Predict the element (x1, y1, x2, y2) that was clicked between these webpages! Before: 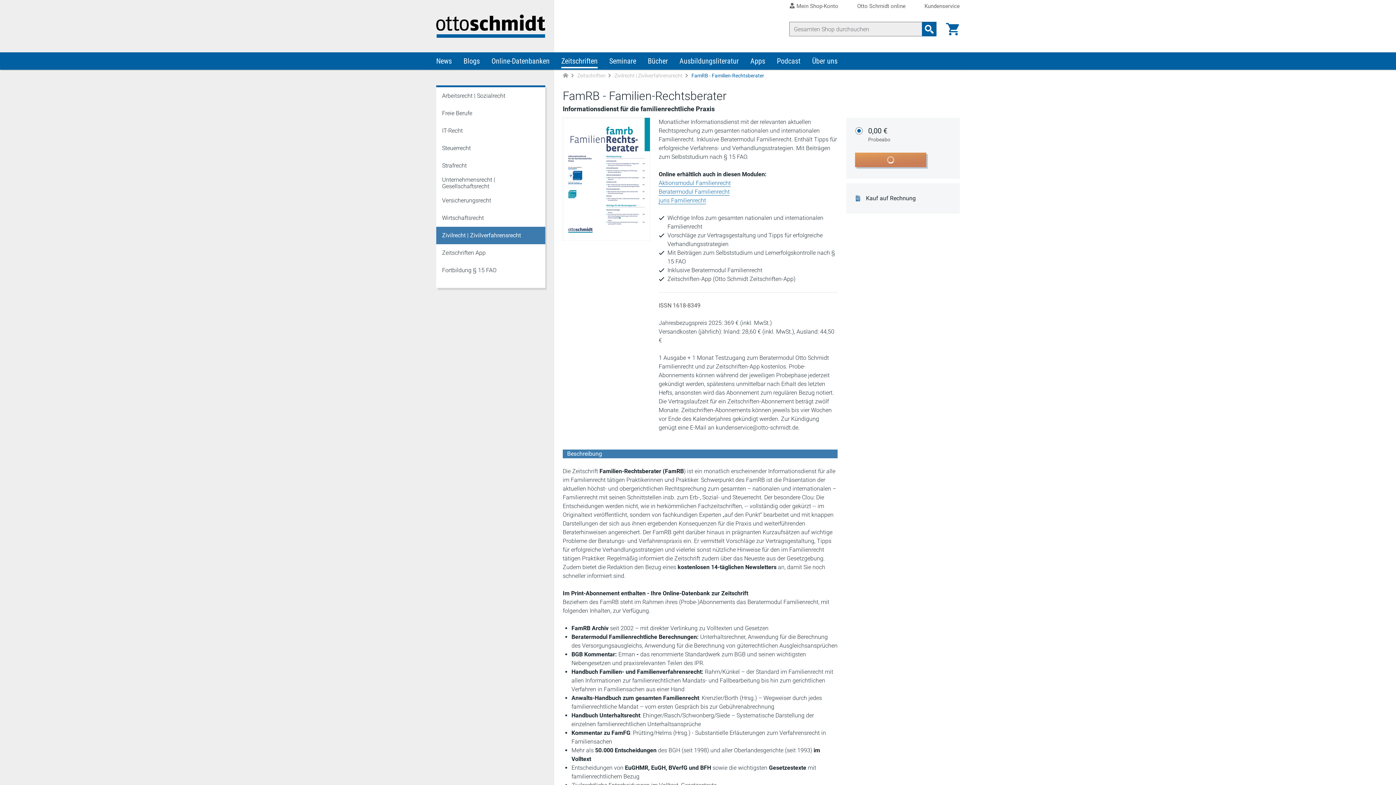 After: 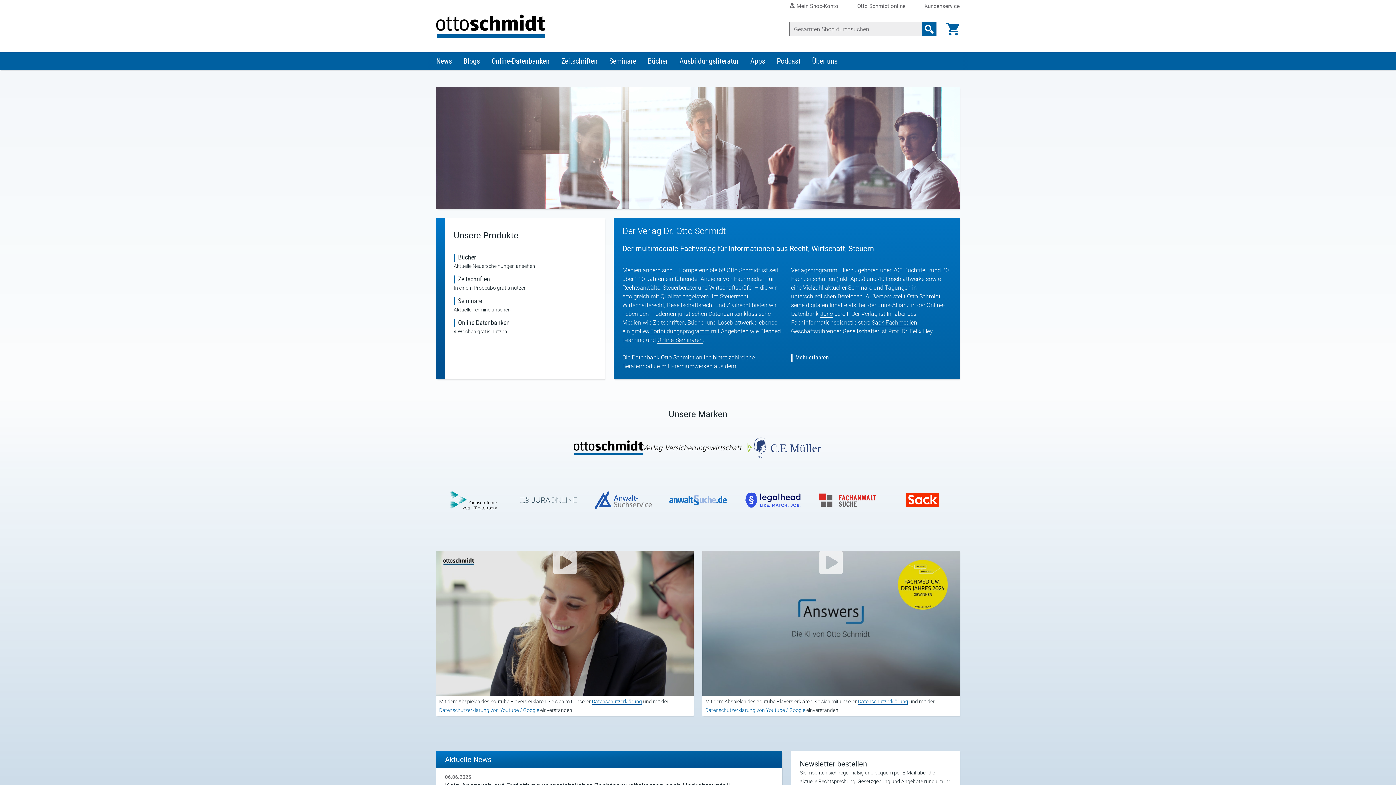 Action: label: Zur Startseite bbox: (562, 71, 568, 80)